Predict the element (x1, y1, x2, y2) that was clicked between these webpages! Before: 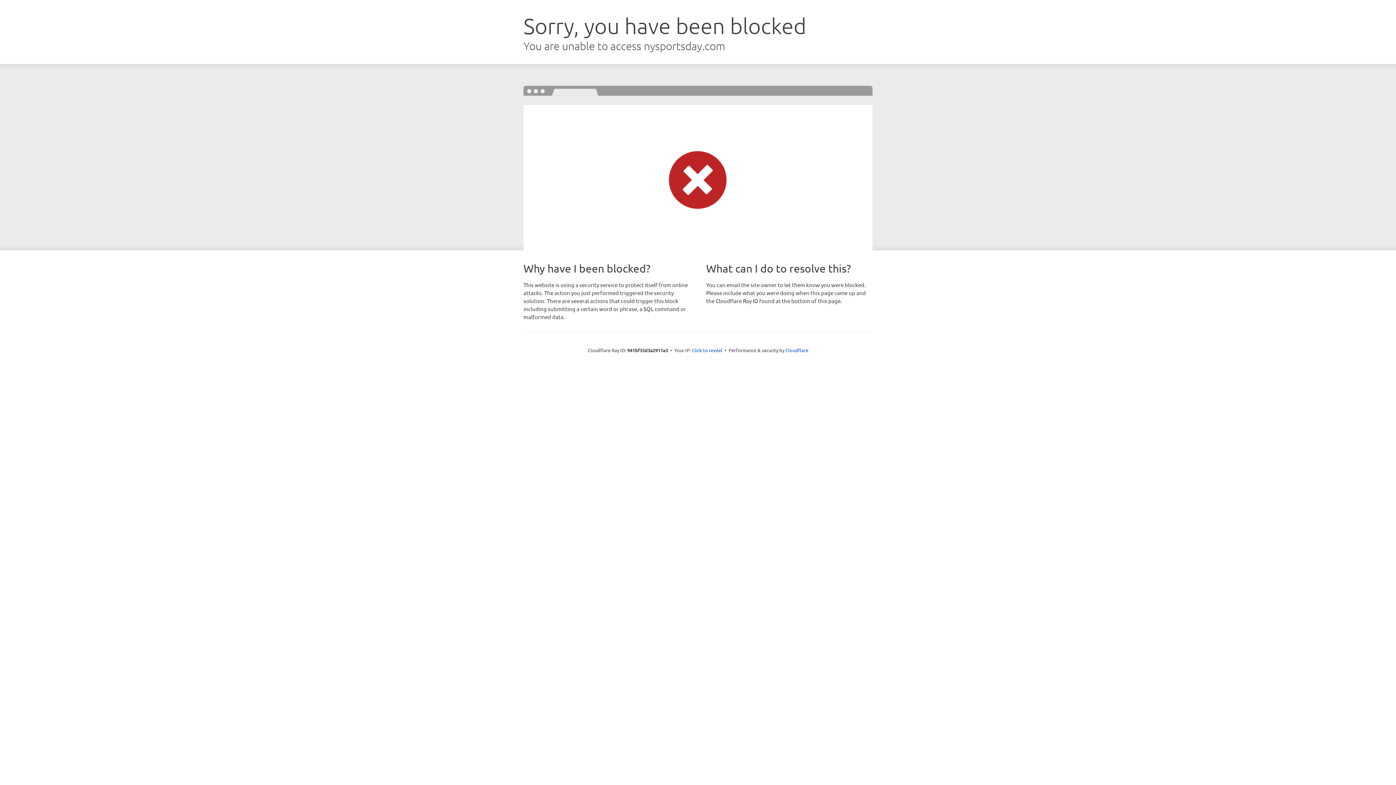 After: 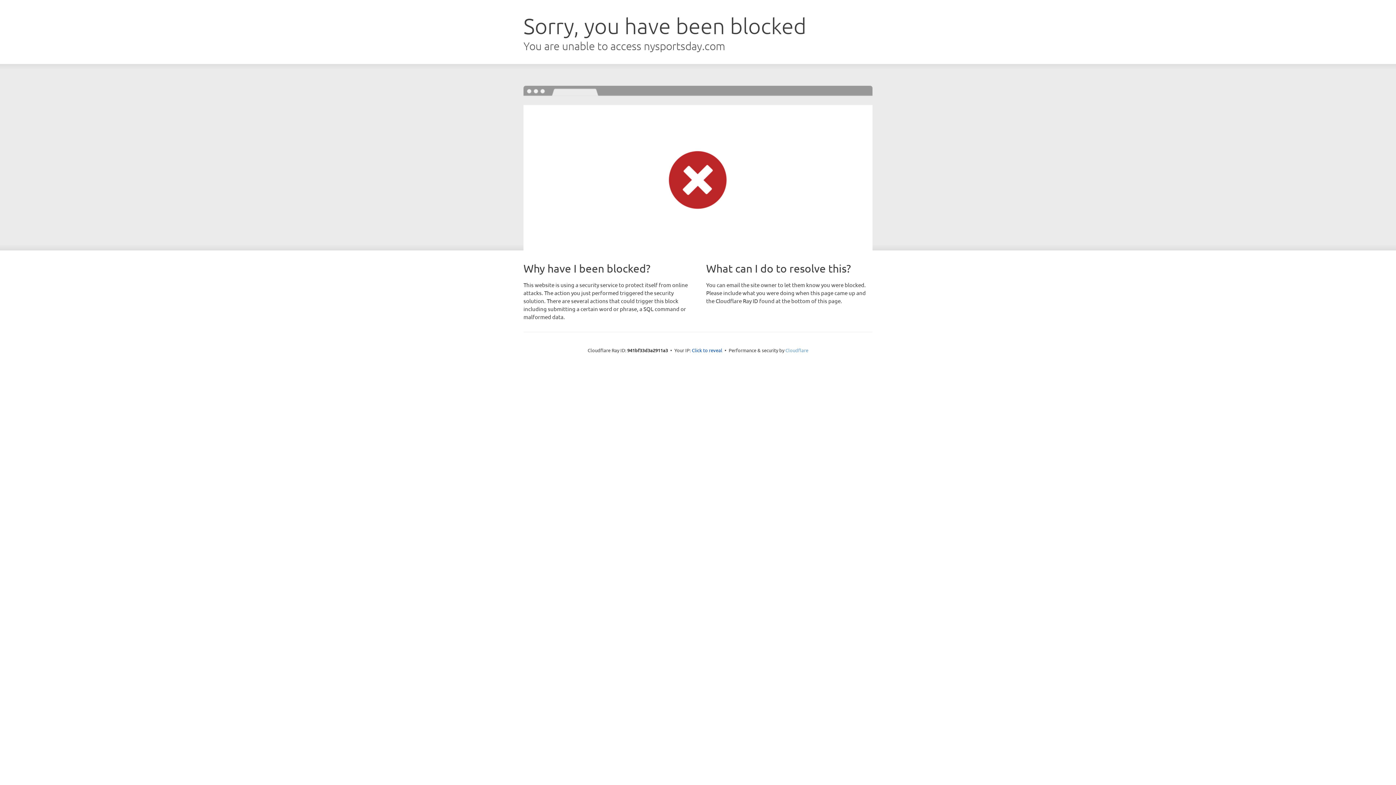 Action: bbox: (785, 347, 808, 353) label: Cloudflare